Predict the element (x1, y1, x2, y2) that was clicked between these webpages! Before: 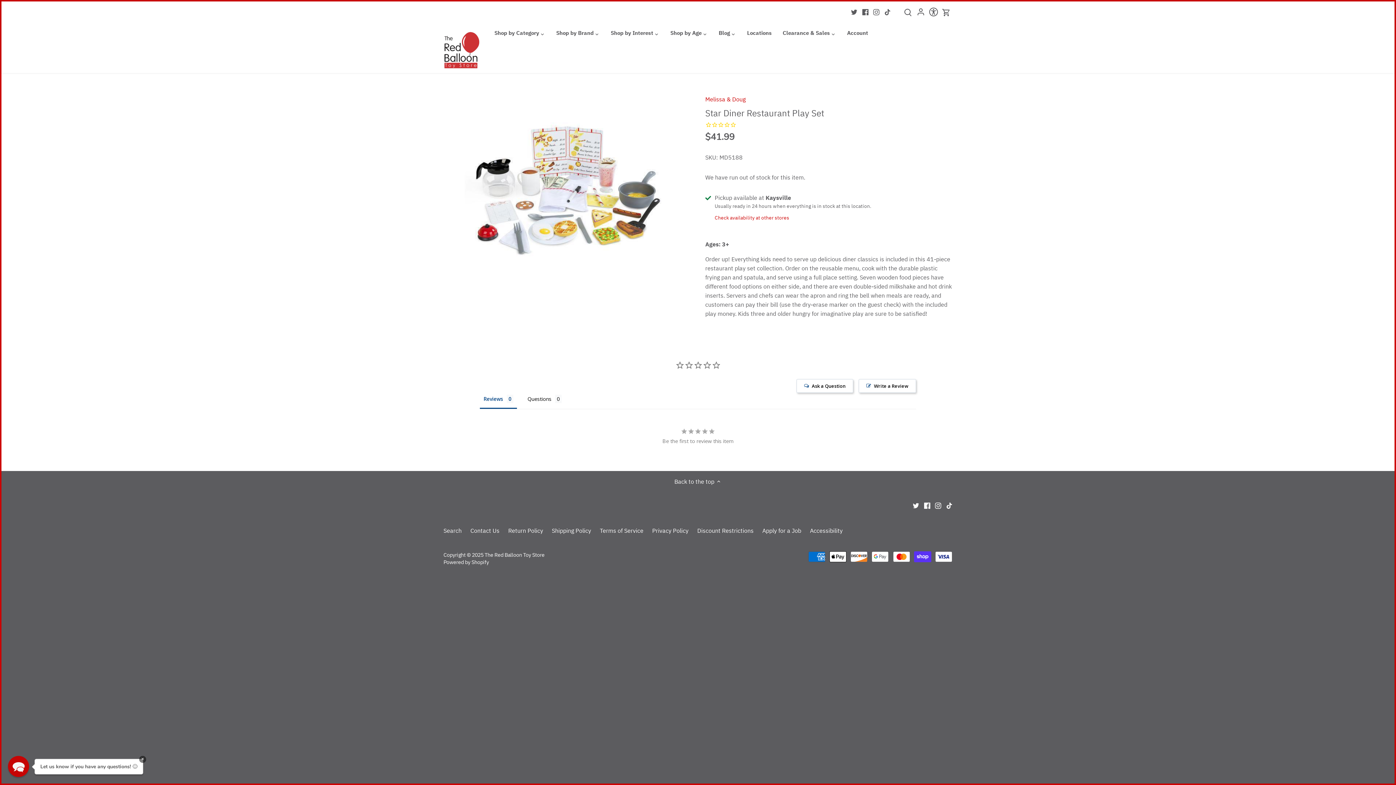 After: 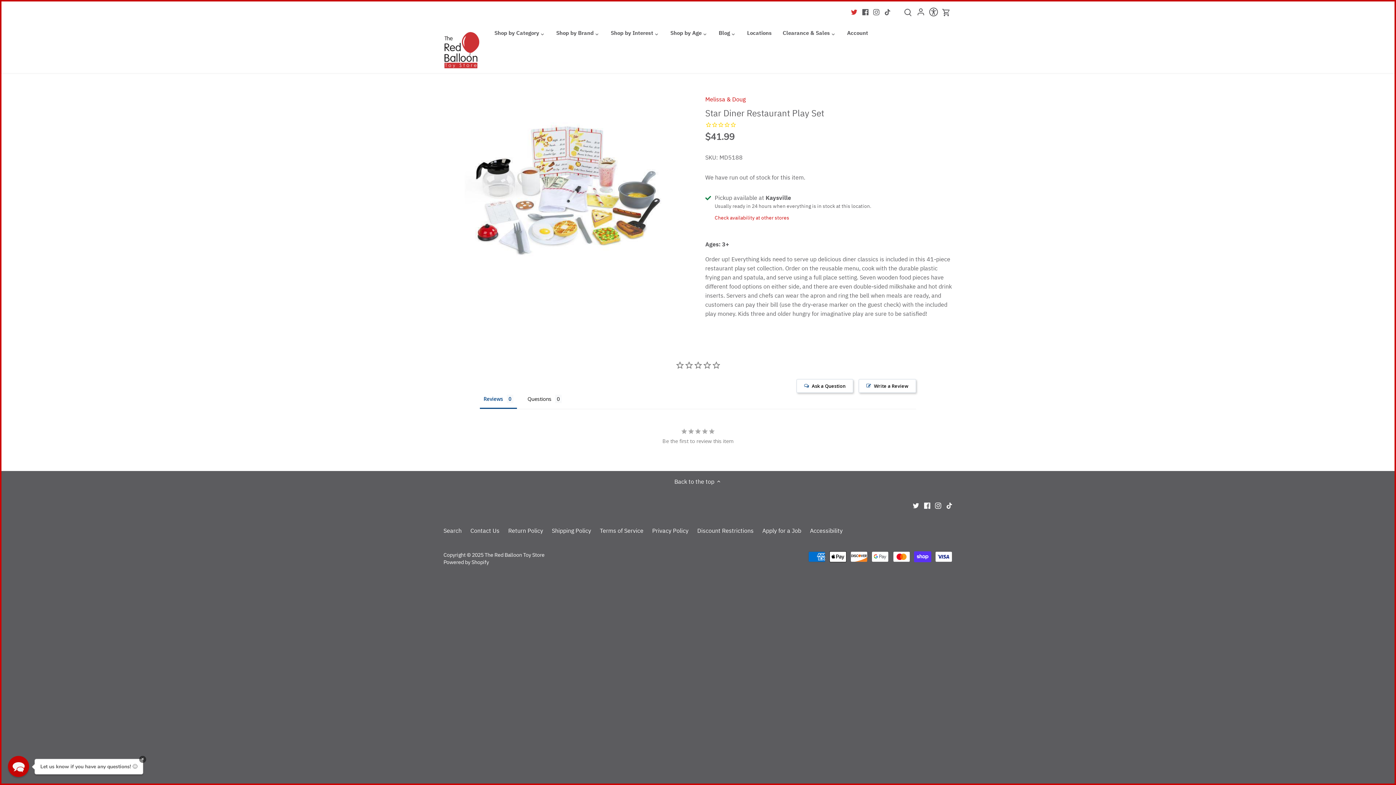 Action: bbox: (851, 7, 857, 15) label: Twitter